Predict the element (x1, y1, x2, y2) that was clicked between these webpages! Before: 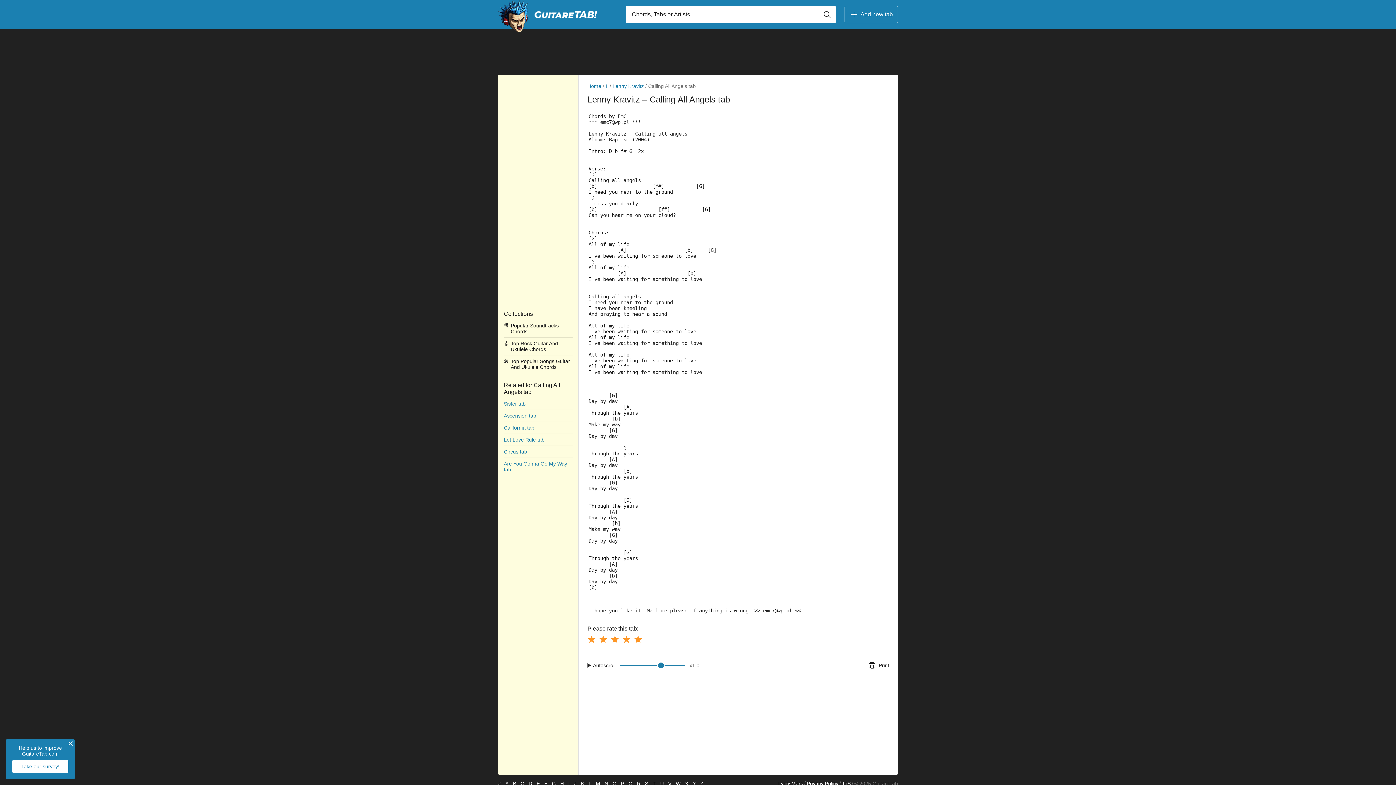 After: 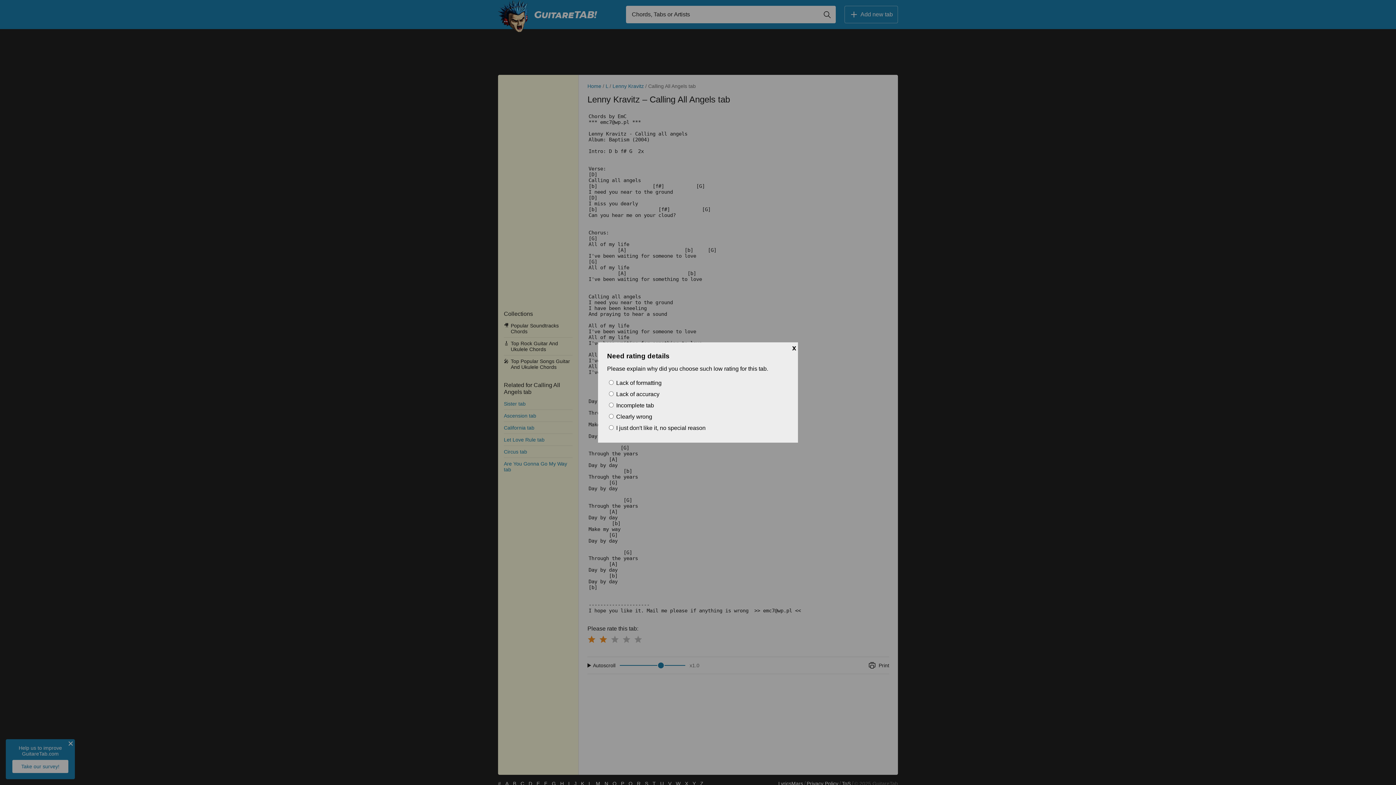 Action: label: Button rating 2 bbox: (597, 633, 609, 645)